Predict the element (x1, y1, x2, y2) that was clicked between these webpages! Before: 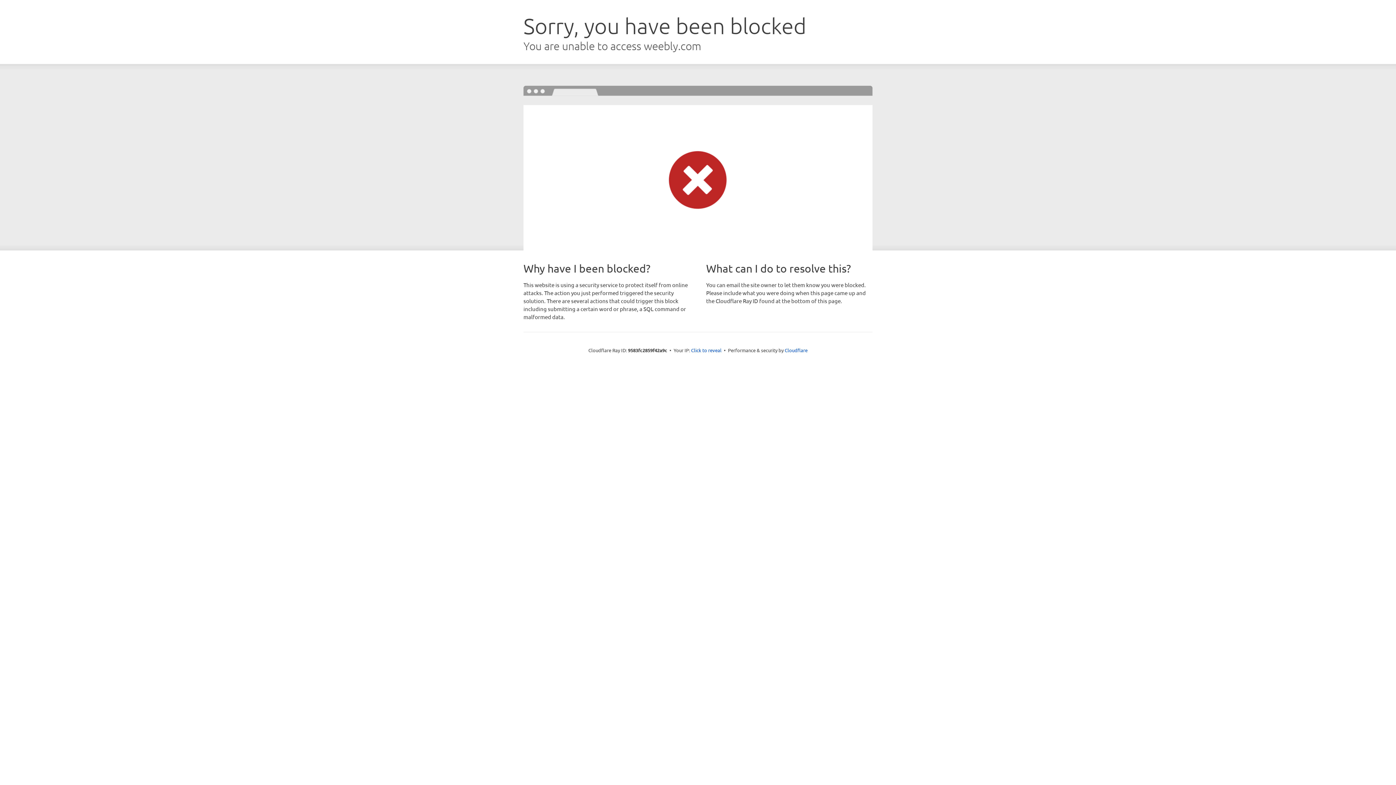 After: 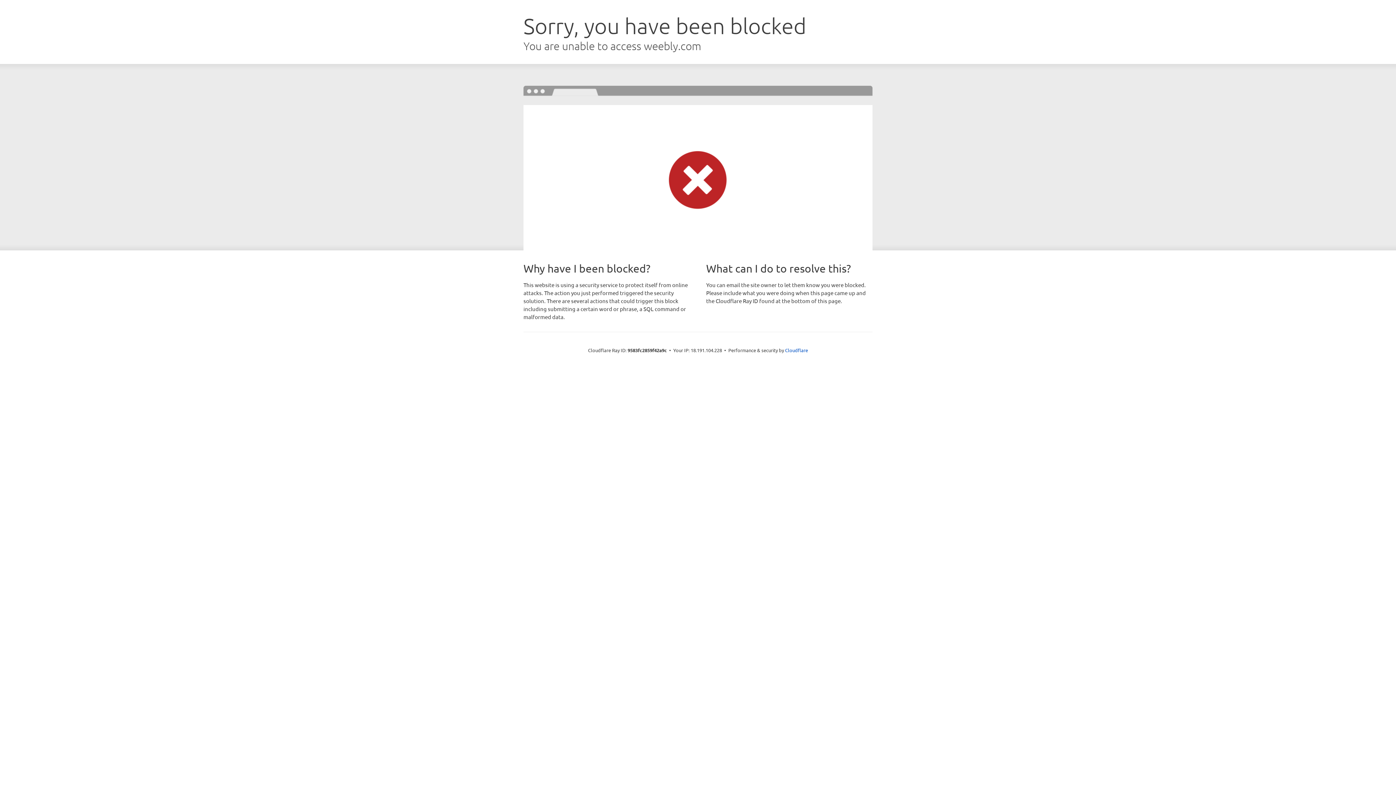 Action: label: Click to reveal bbox: (691, 346, 721, 353)